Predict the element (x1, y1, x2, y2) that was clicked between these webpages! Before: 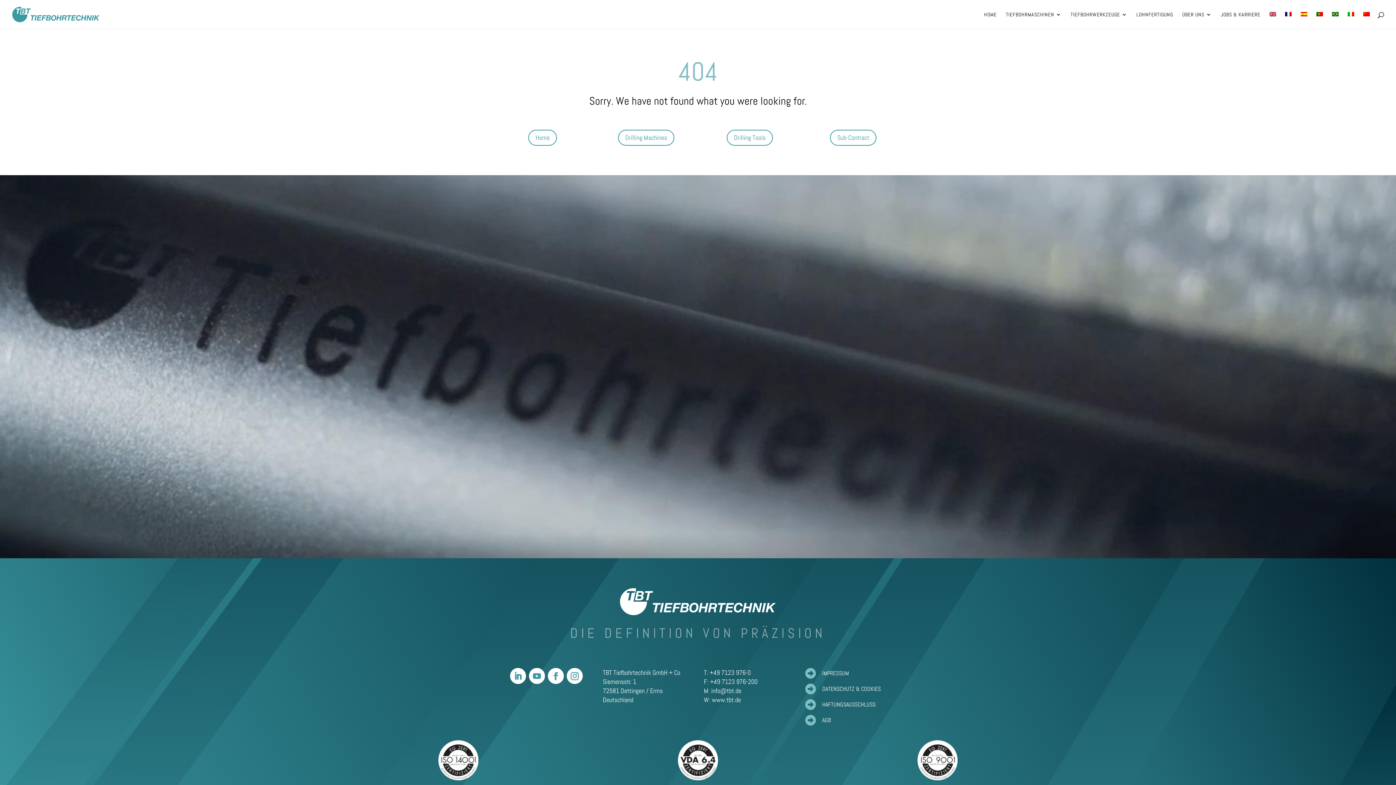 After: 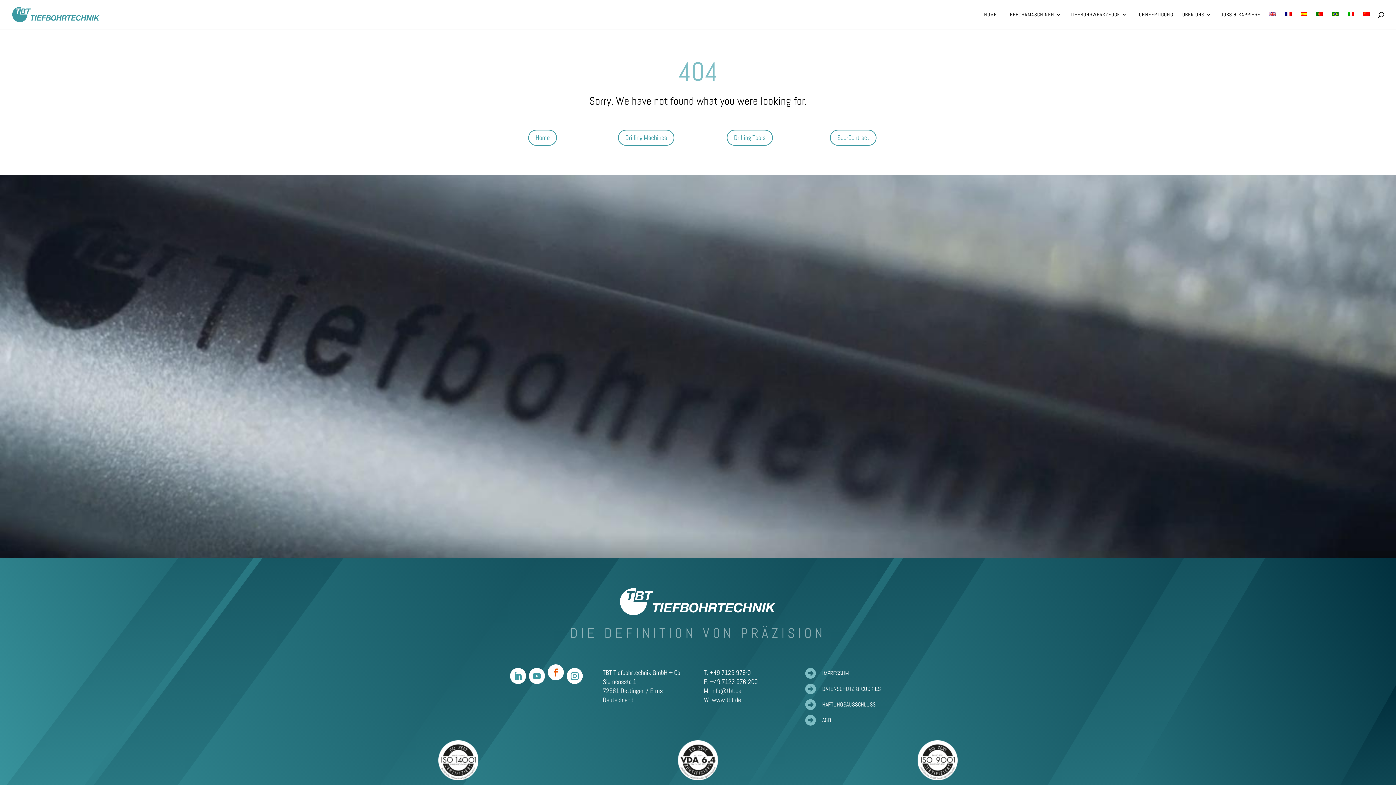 Action: bbox: (547, 668, 563, 684)